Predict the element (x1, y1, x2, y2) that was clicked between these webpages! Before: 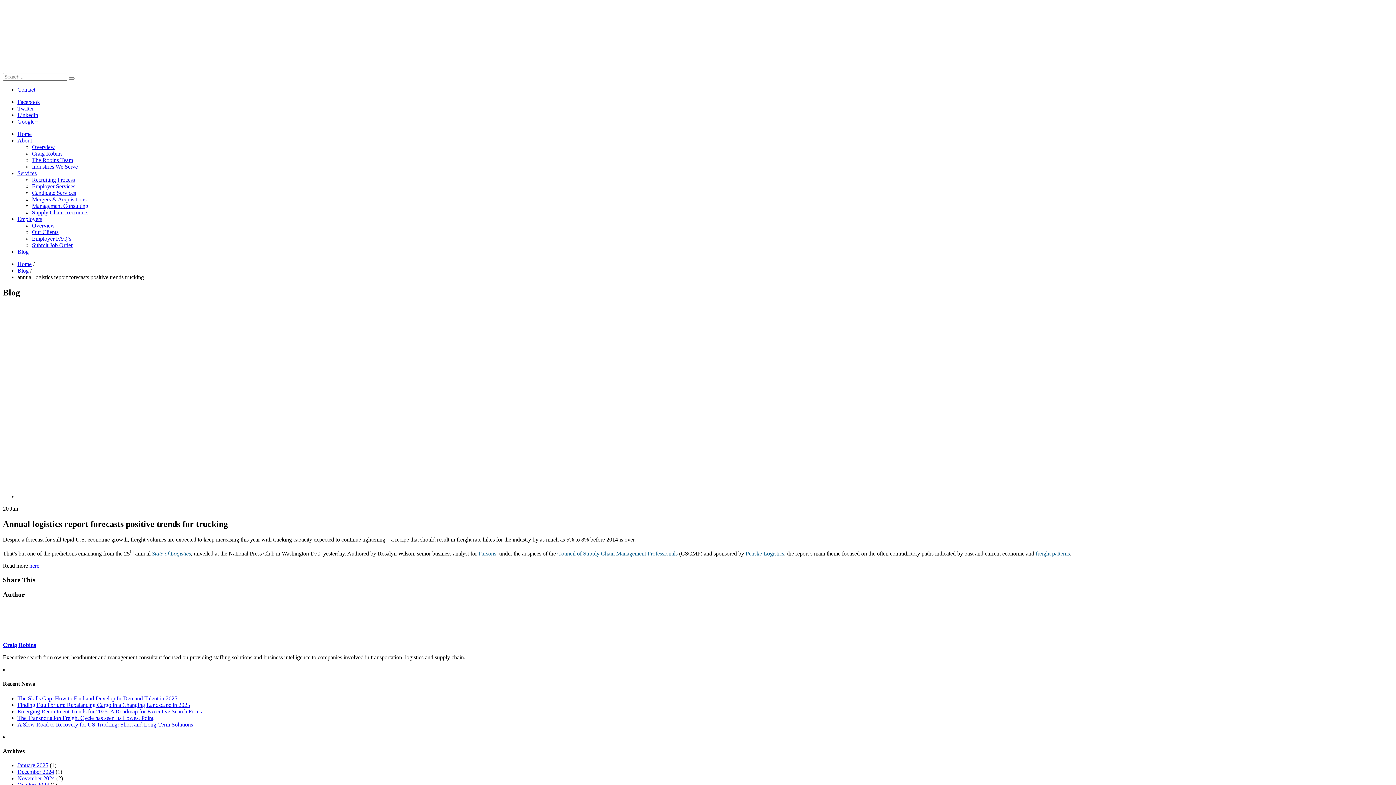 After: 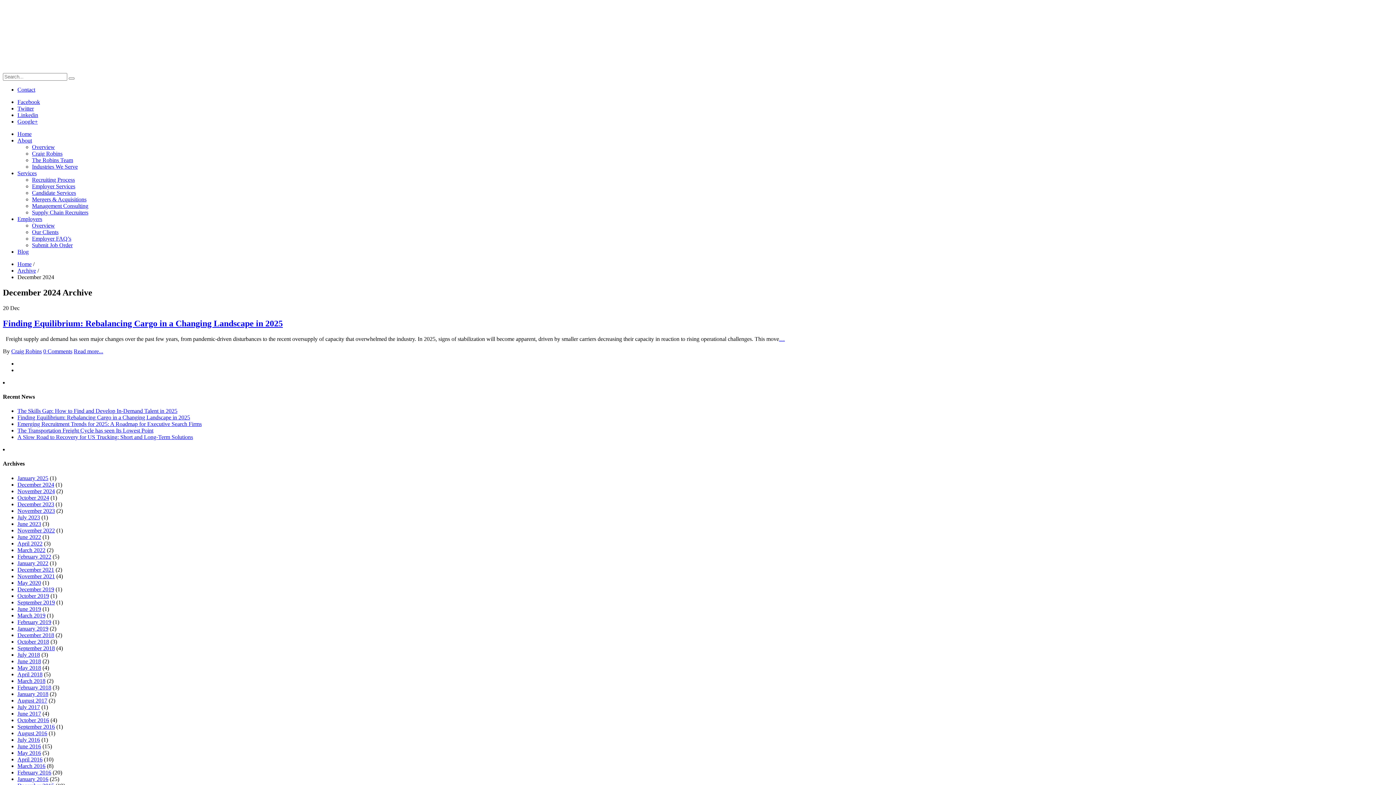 Action: bbox: (17, 769, 54, 775) label: December 2024